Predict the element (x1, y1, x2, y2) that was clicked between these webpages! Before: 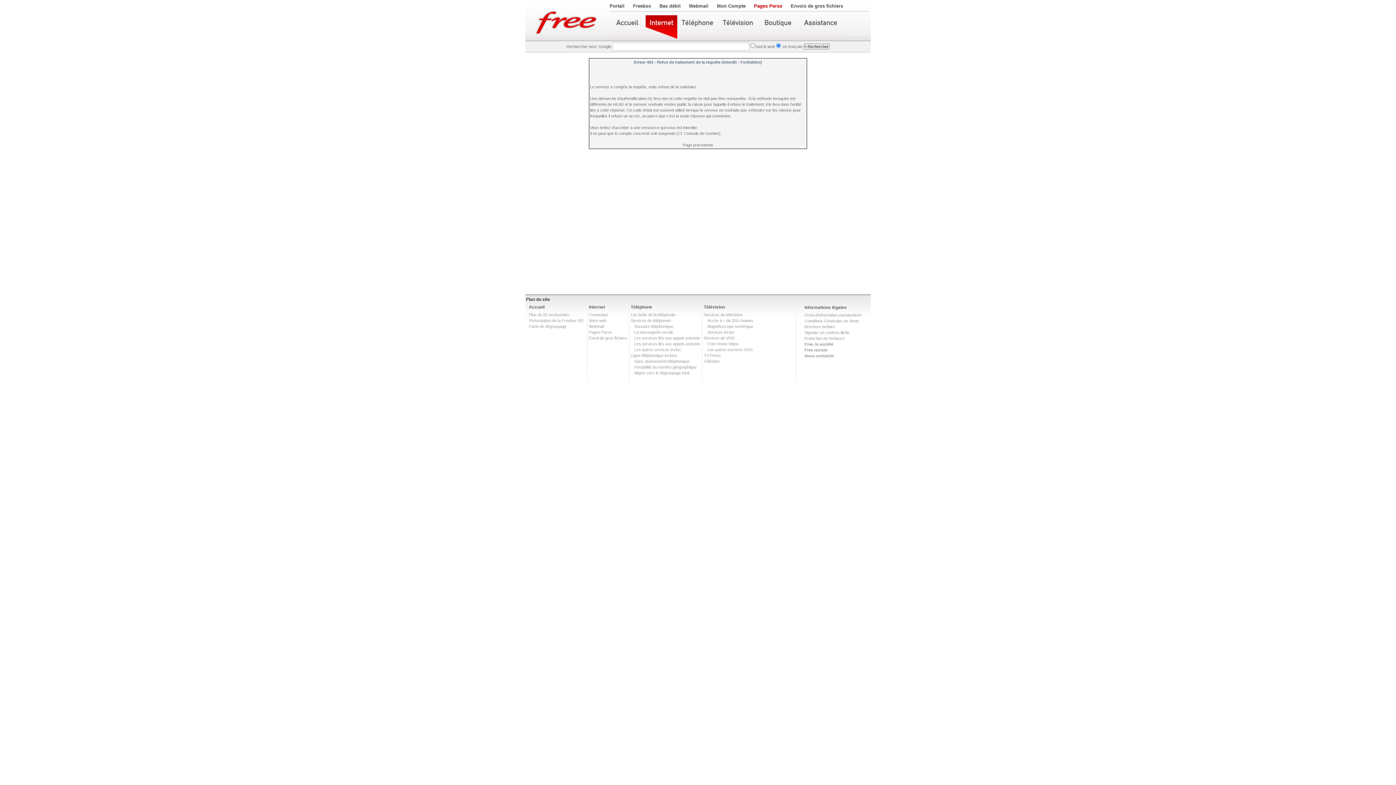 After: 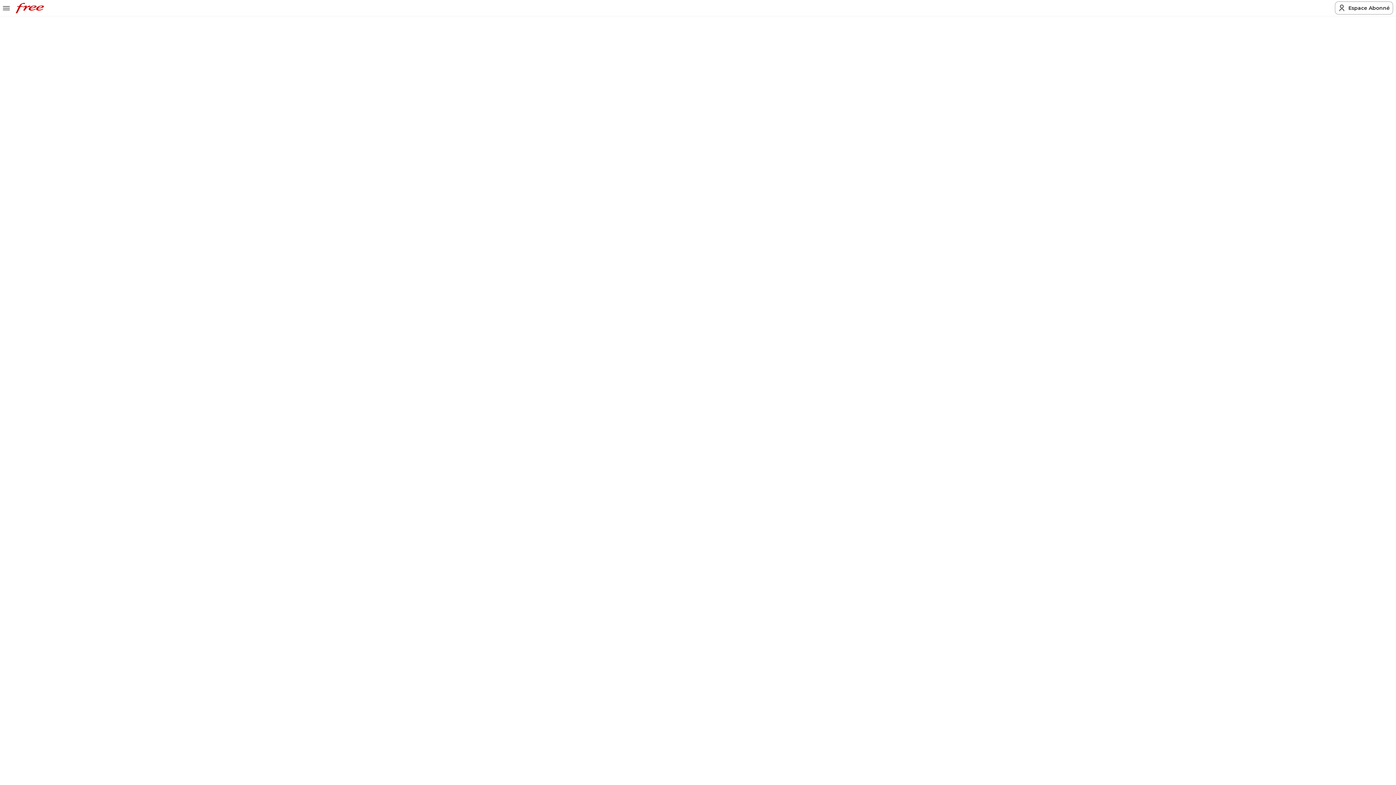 Action: bbox: (634, 324, 673, 328) label: Annuaire téléphonique